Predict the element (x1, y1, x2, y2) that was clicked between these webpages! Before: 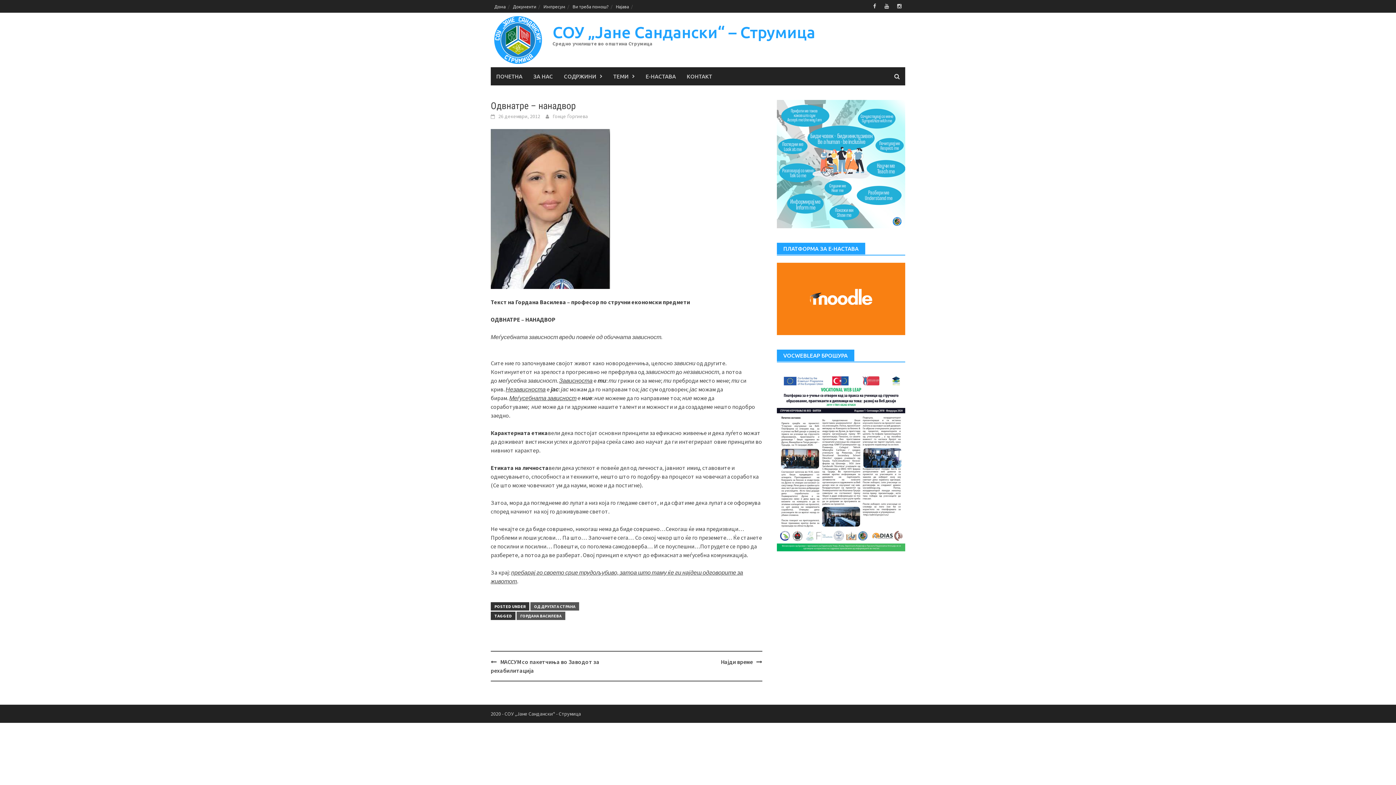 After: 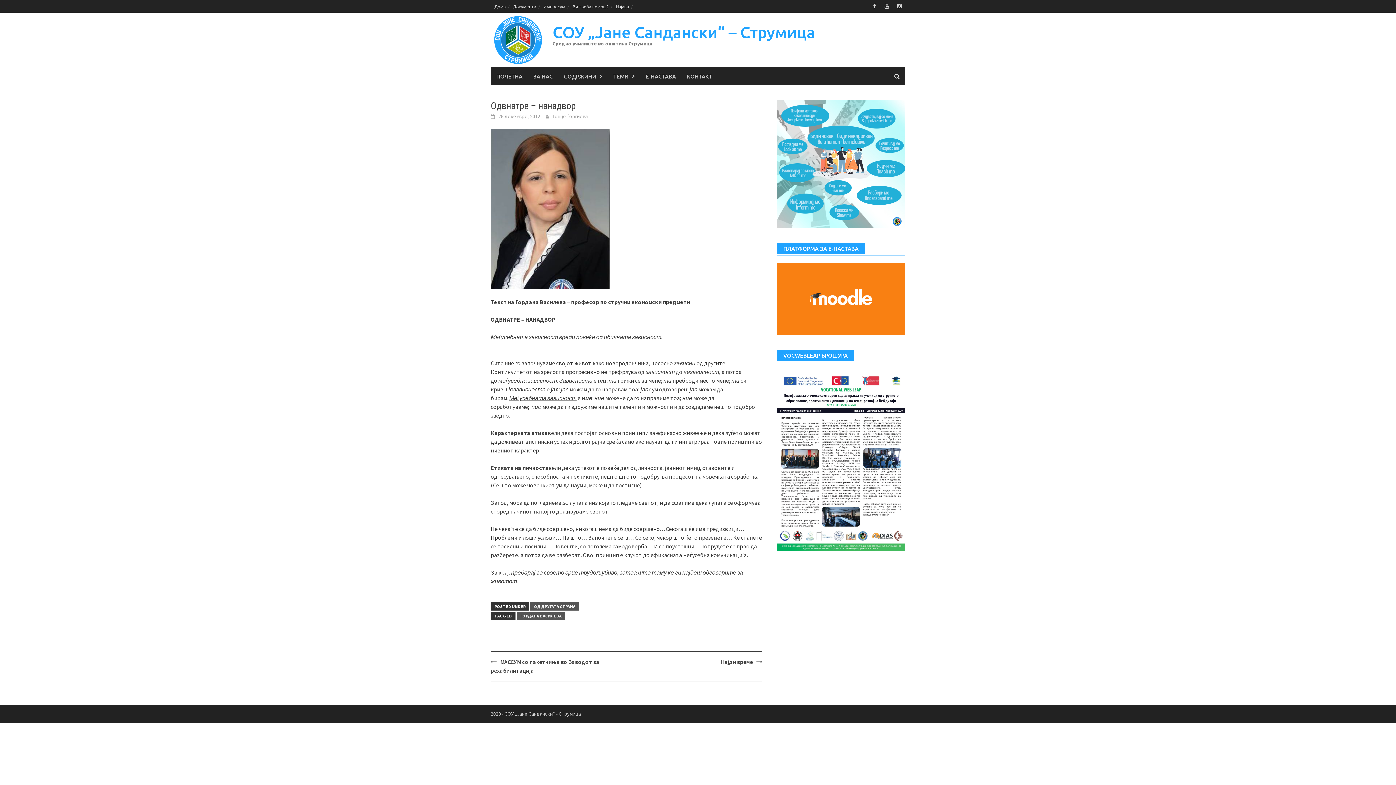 Action: bbox: (776, 456, 905, 463)